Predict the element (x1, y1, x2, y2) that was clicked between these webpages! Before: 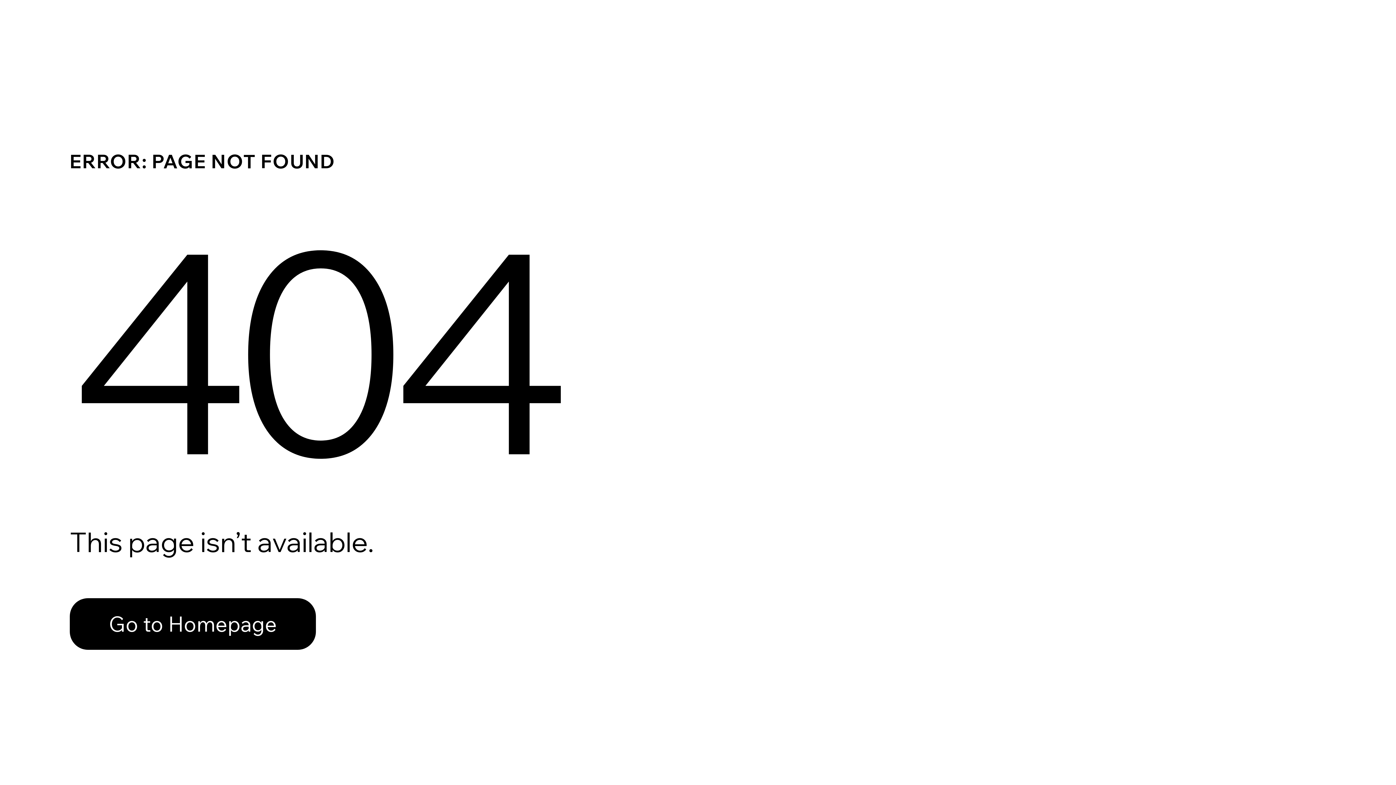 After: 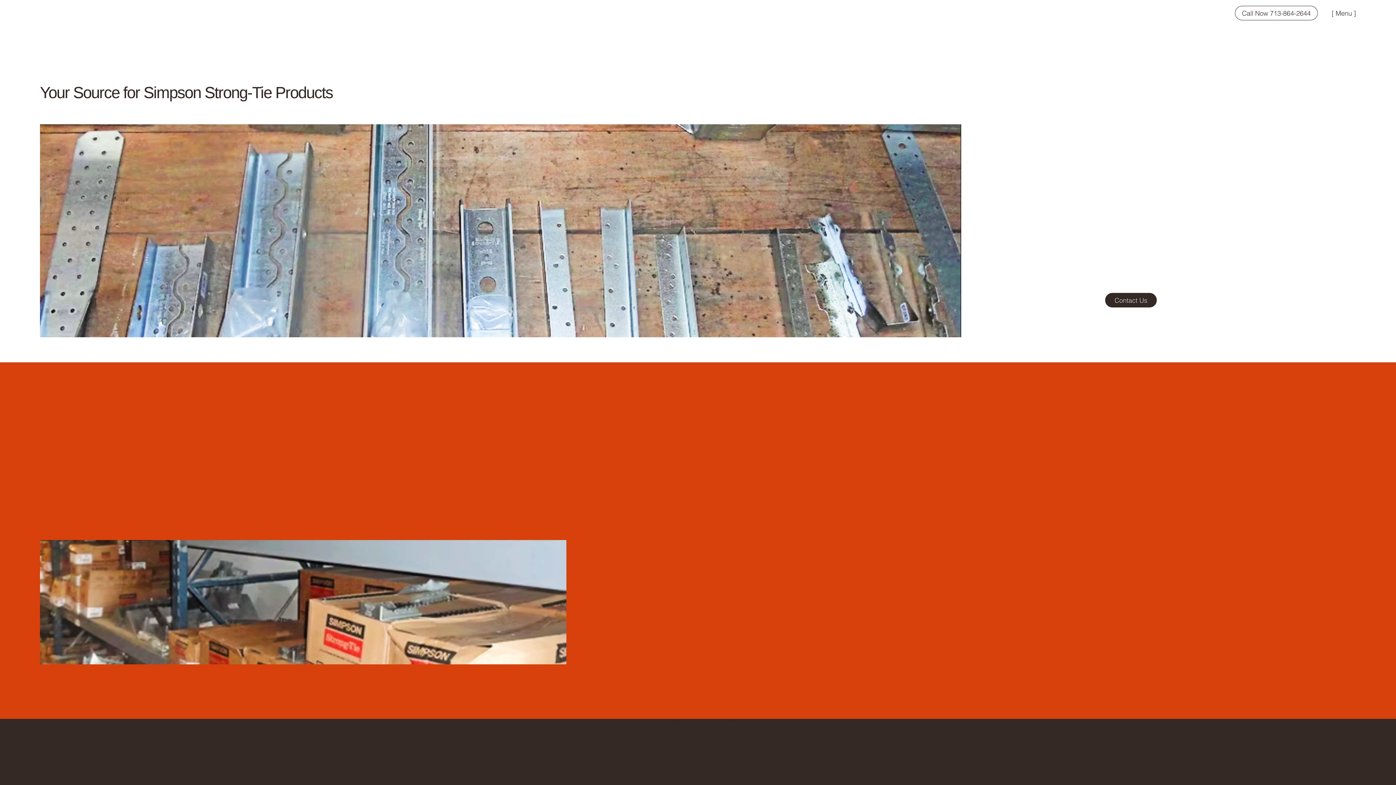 Action: bbox: (69, 598, 316, 650) label: Go to Homepage